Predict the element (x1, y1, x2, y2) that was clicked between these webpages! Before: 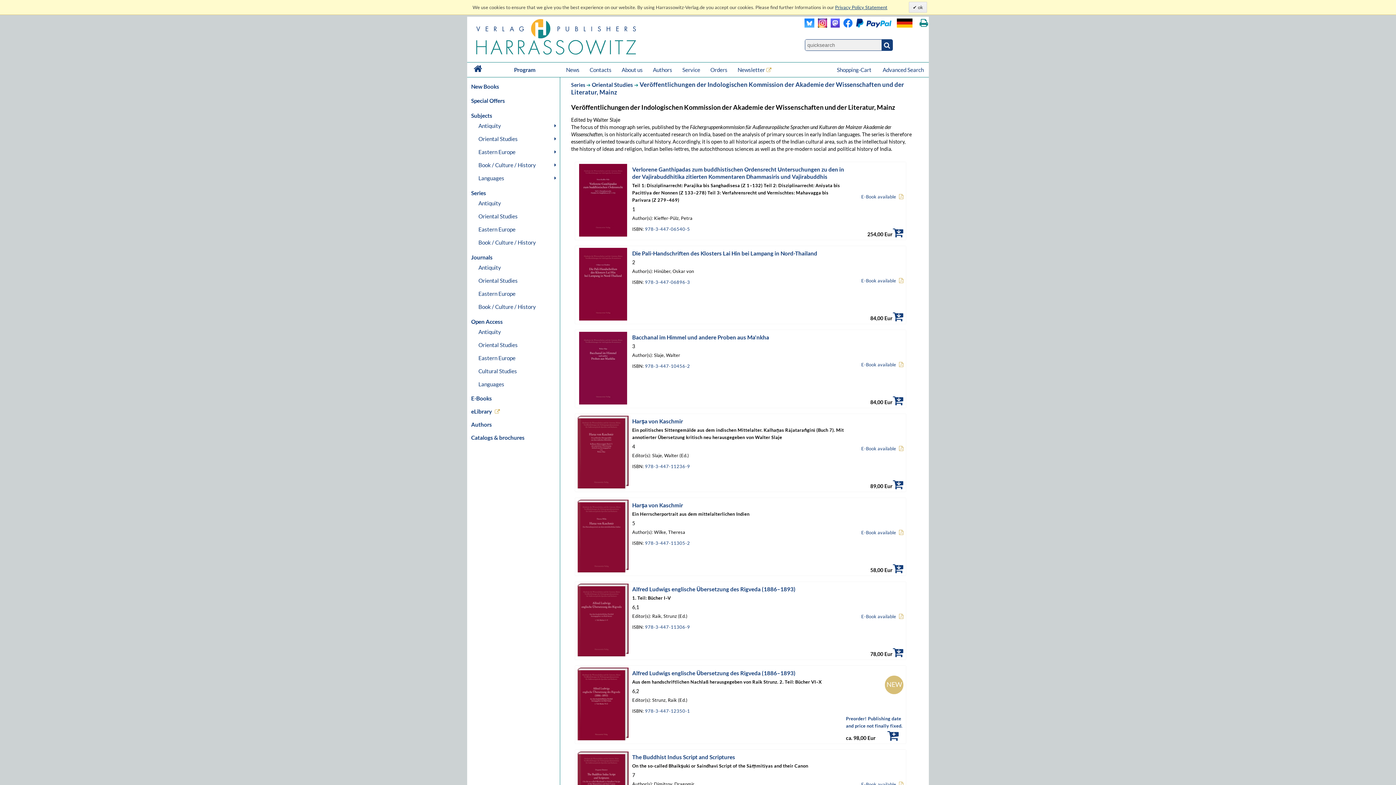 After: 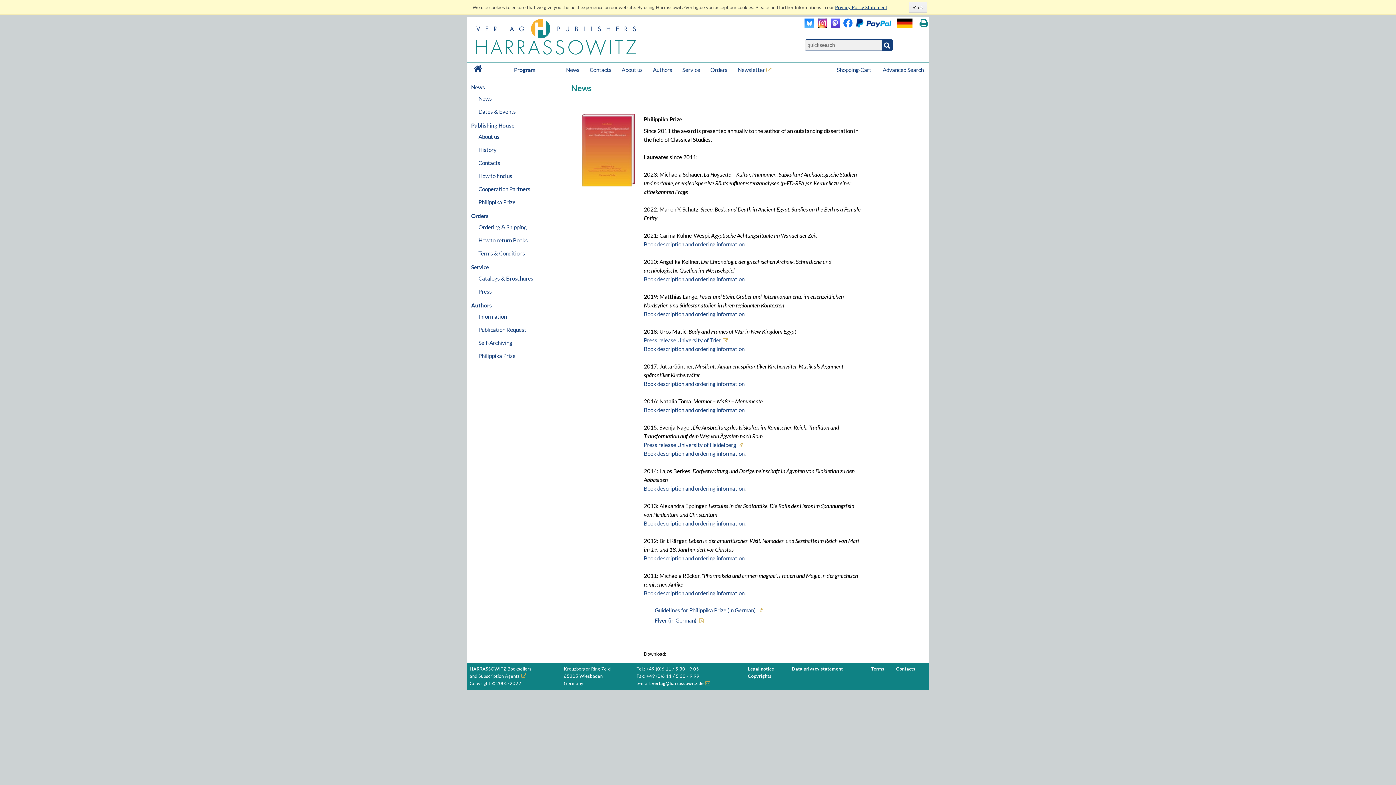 Action: bbox: (563, 62, 582, 77) label: News